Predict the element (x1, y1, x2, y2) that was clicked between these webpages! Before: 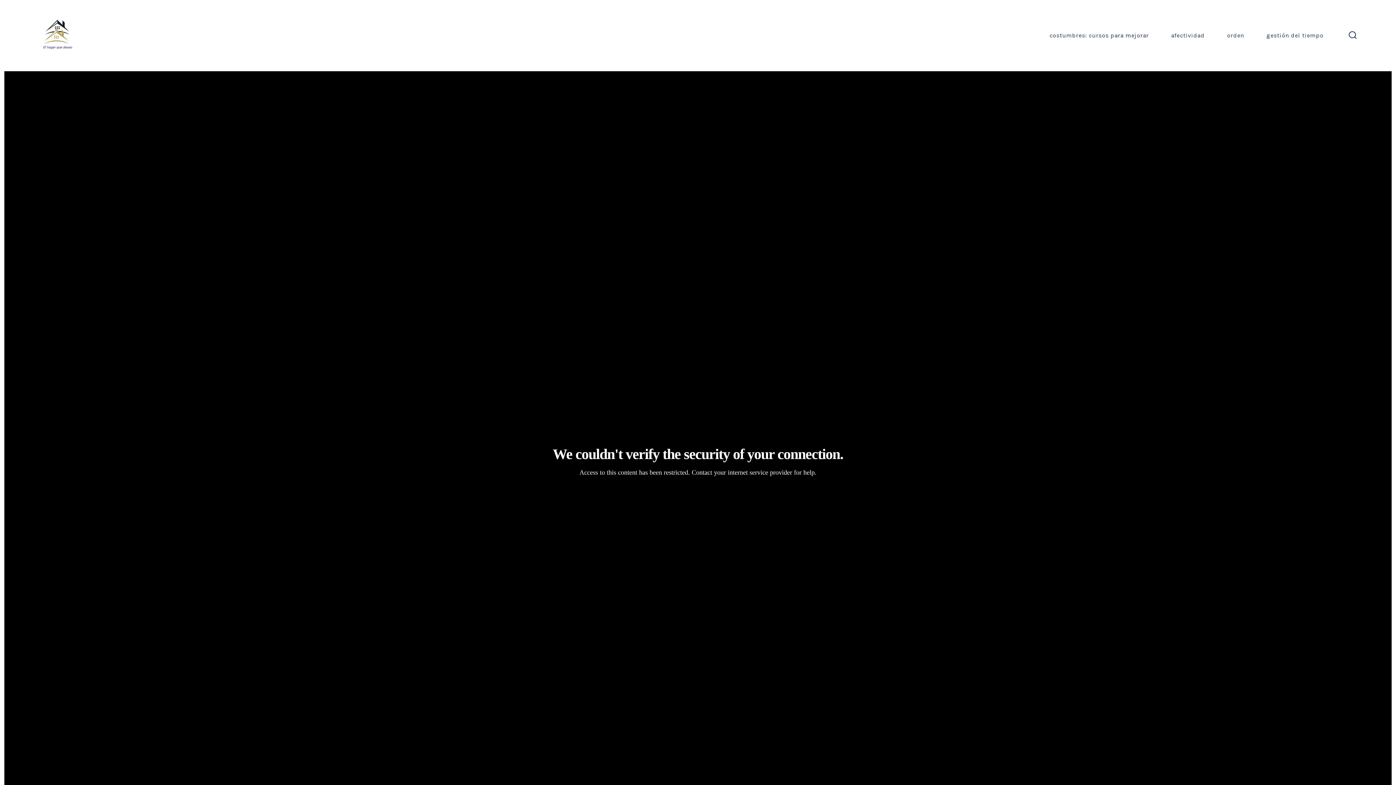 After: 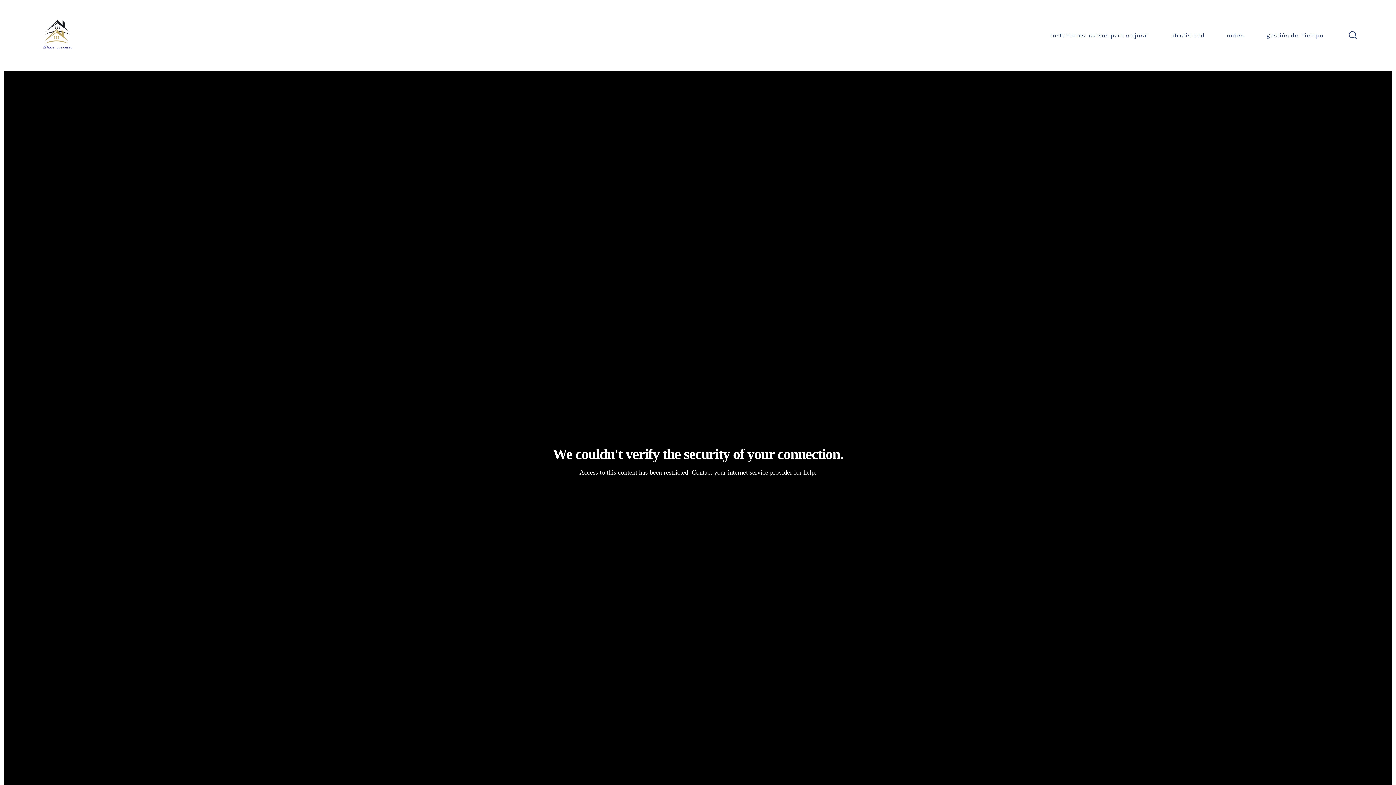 Action: bbox: (1171, 30, 1204, 40) label: afectividad